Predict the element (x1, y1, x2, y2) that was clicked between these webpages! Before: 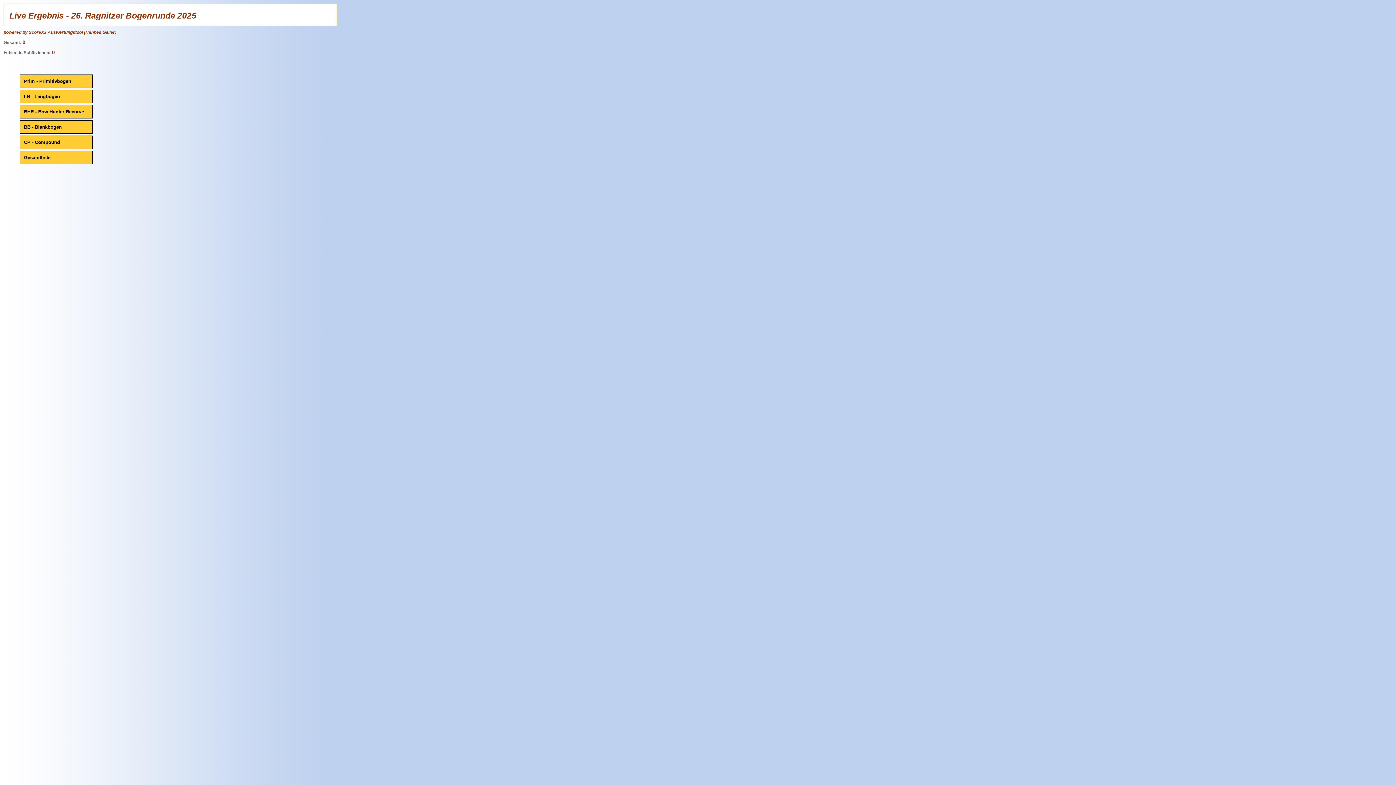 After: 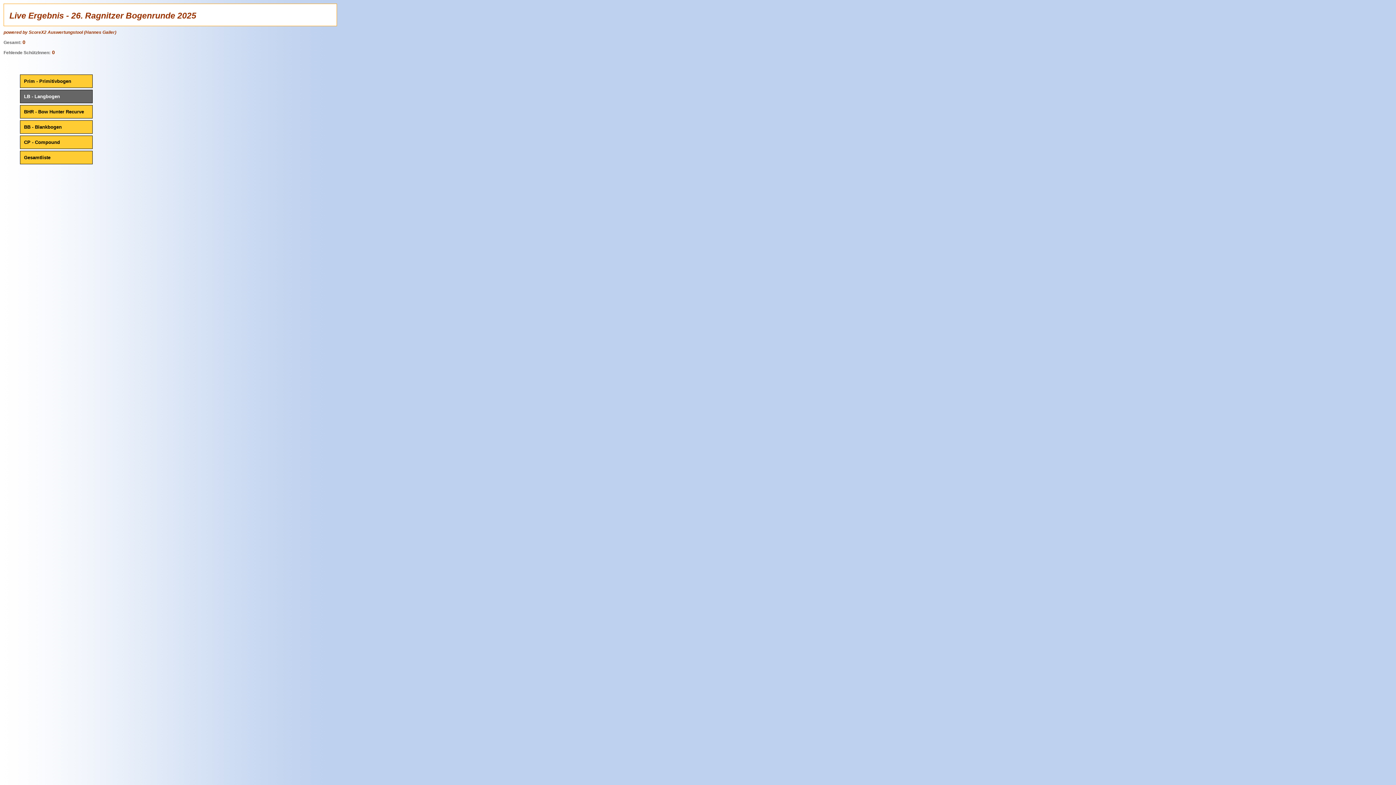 Action: bbox: (20, 89, 92, 103) label: LB - Langbogen